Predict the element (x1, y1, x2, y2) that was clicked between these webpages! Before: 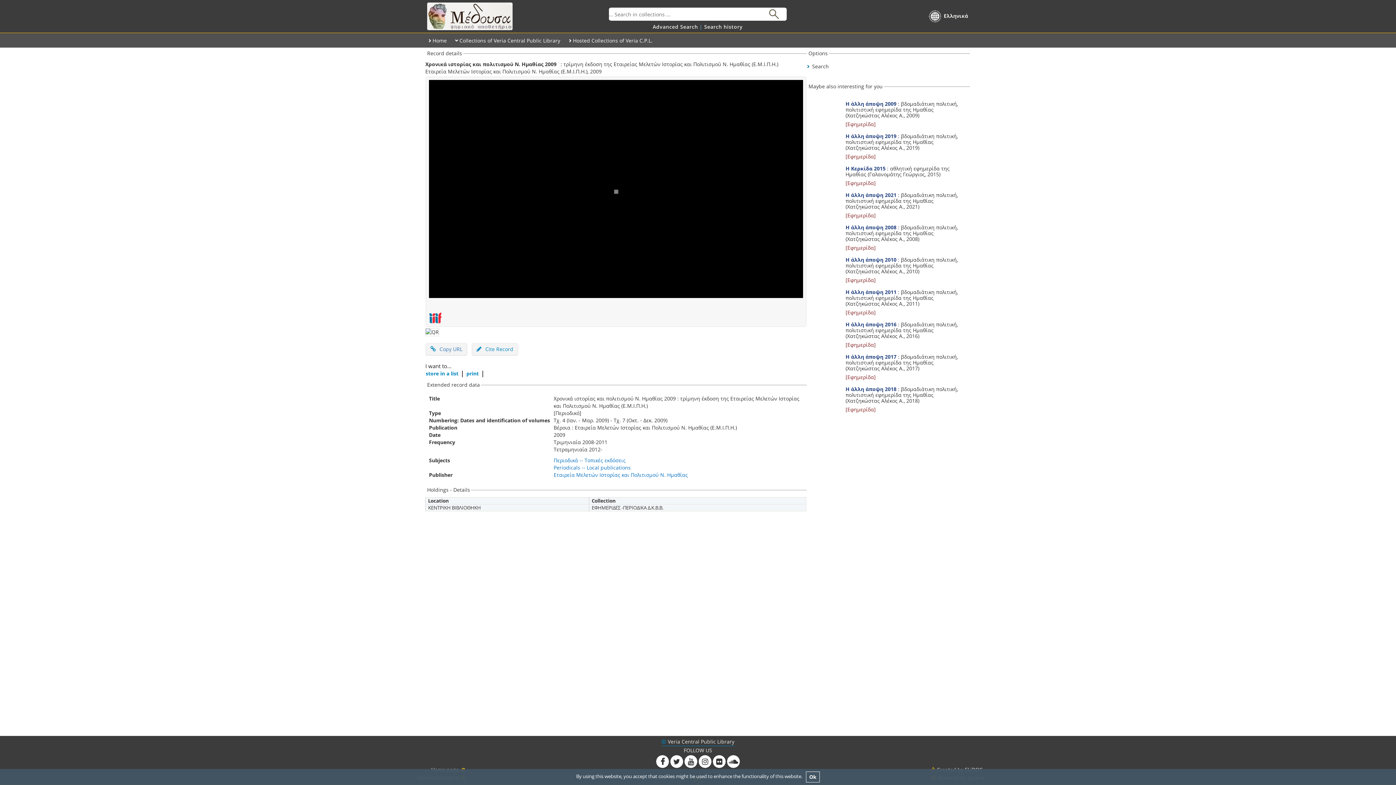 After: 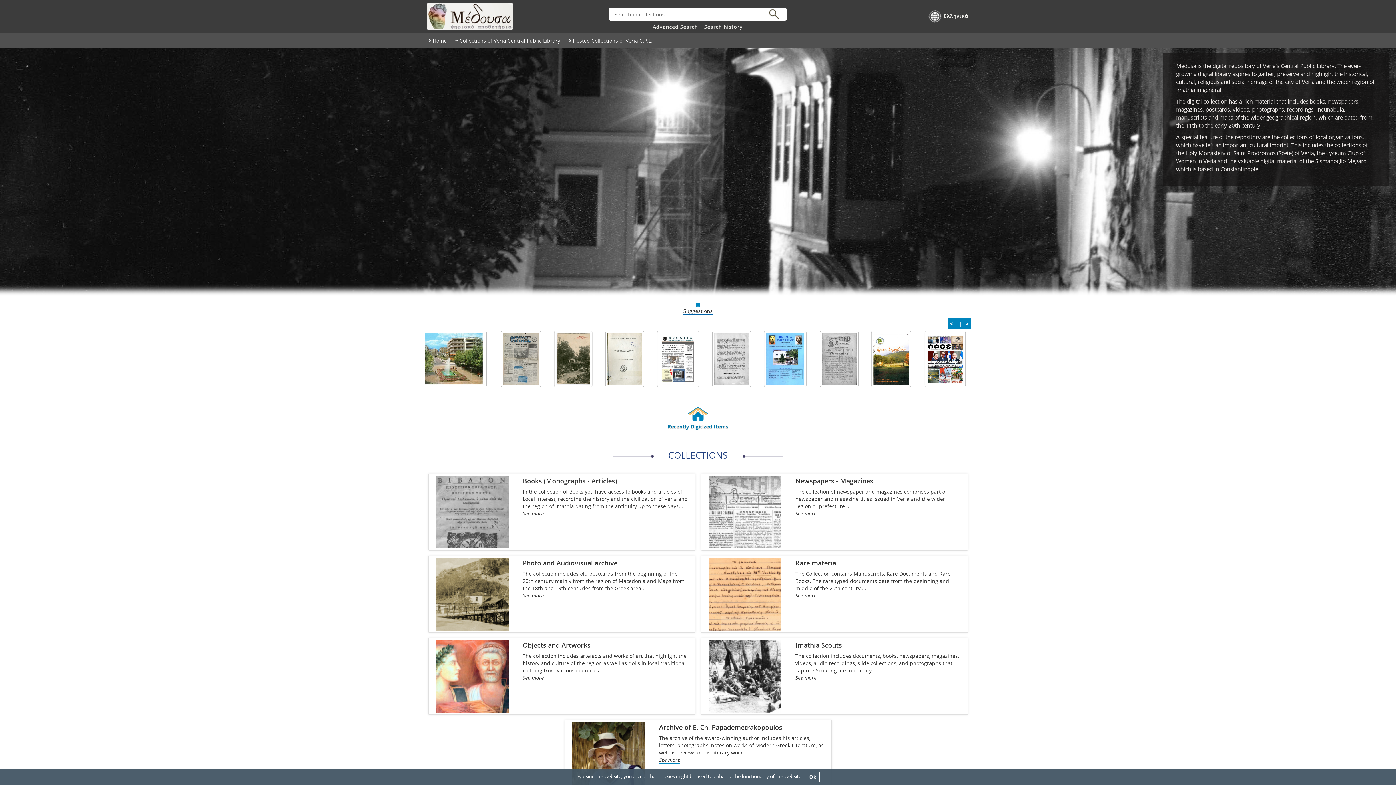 Action: label: Home bbox: (425, 33, 452, 47)